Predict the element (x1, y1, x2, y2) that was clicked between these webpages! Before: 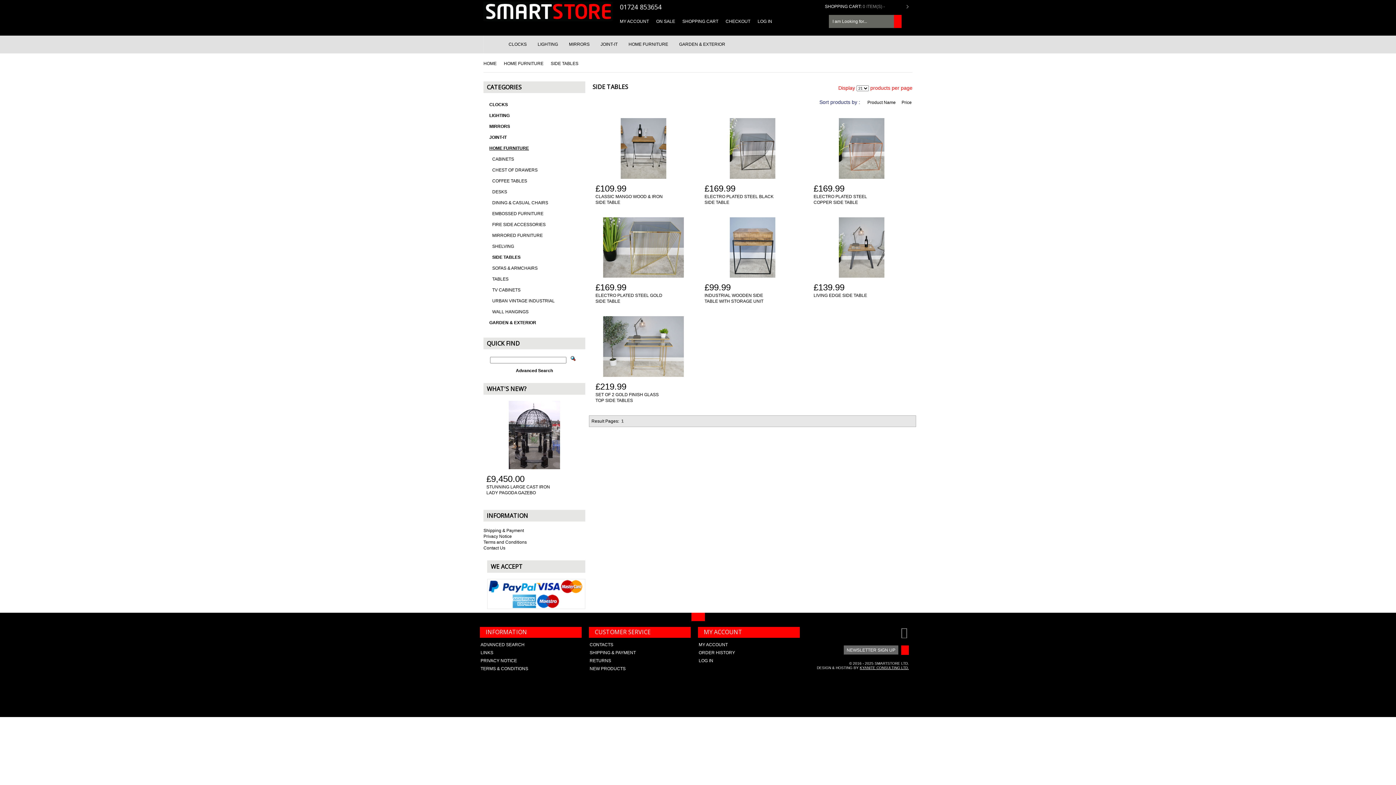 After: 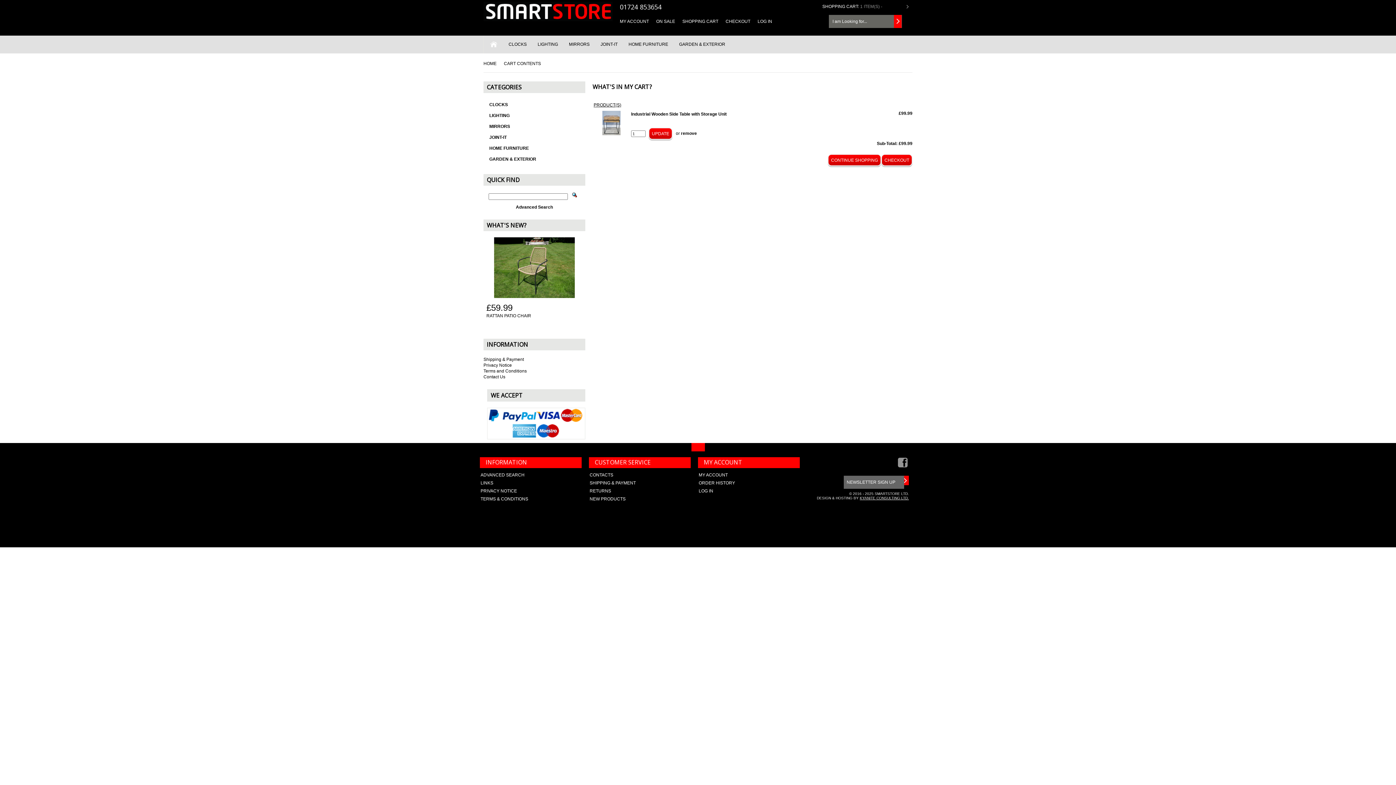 Action: bbox: (787, 292, 798, 301)